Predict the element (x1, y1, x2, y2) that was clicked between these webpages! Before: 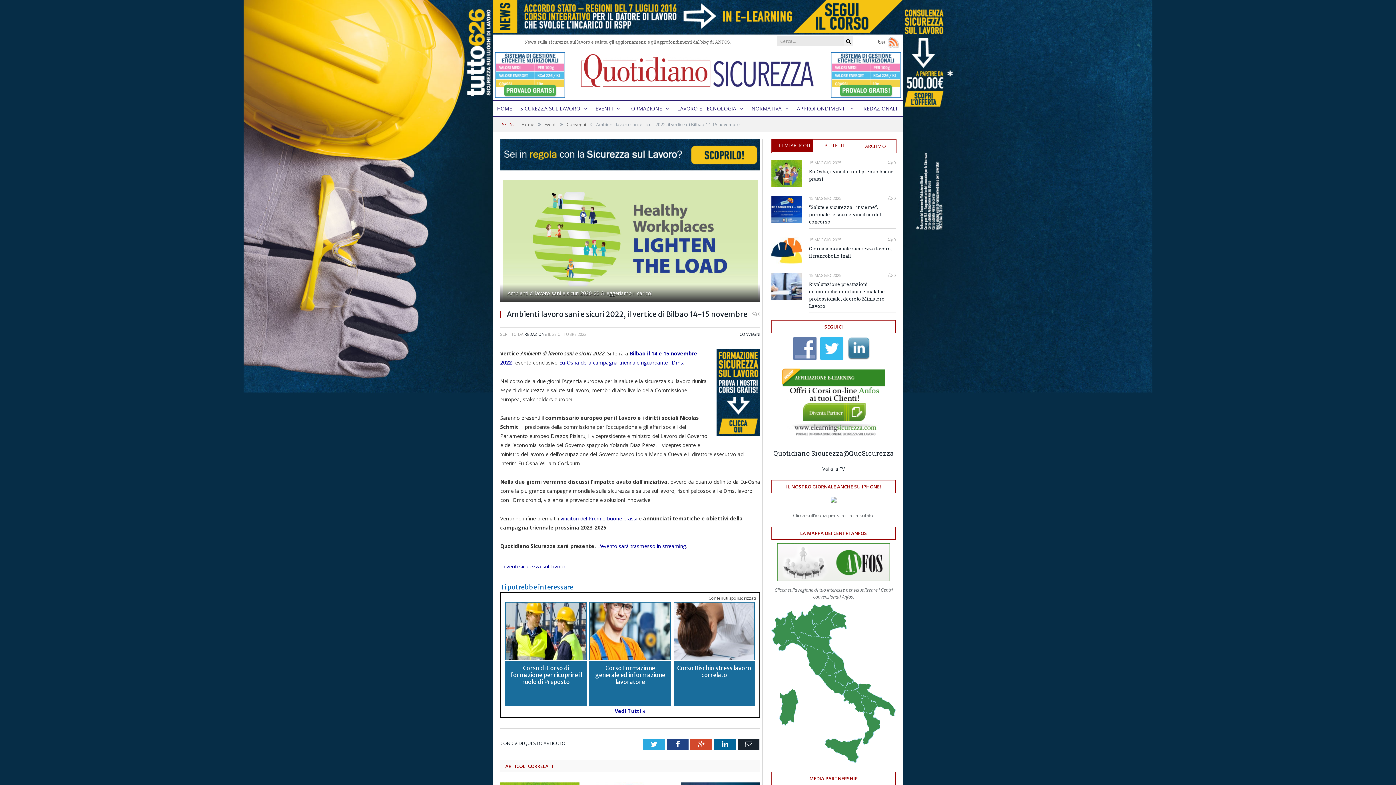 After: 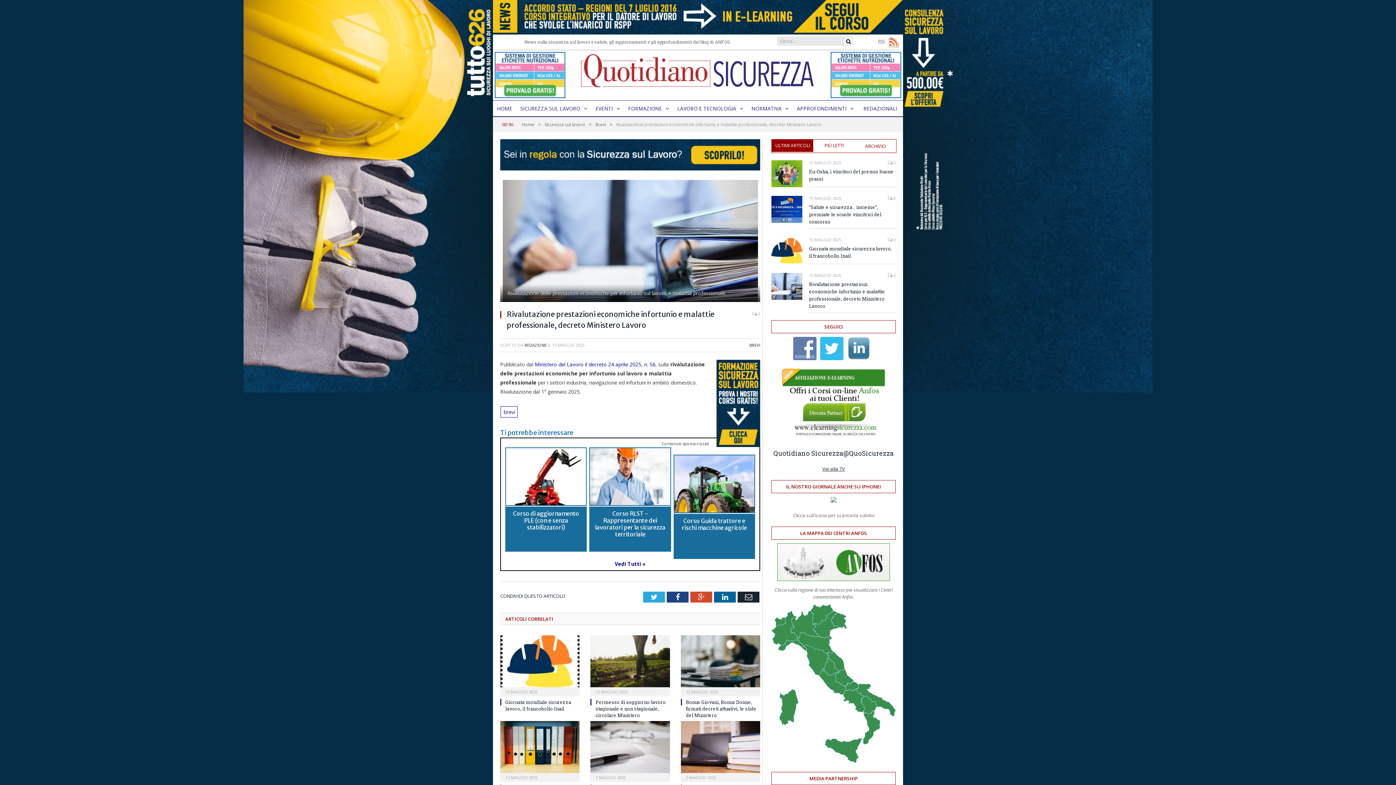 Action: bbox: (771, 273, 802, 300)